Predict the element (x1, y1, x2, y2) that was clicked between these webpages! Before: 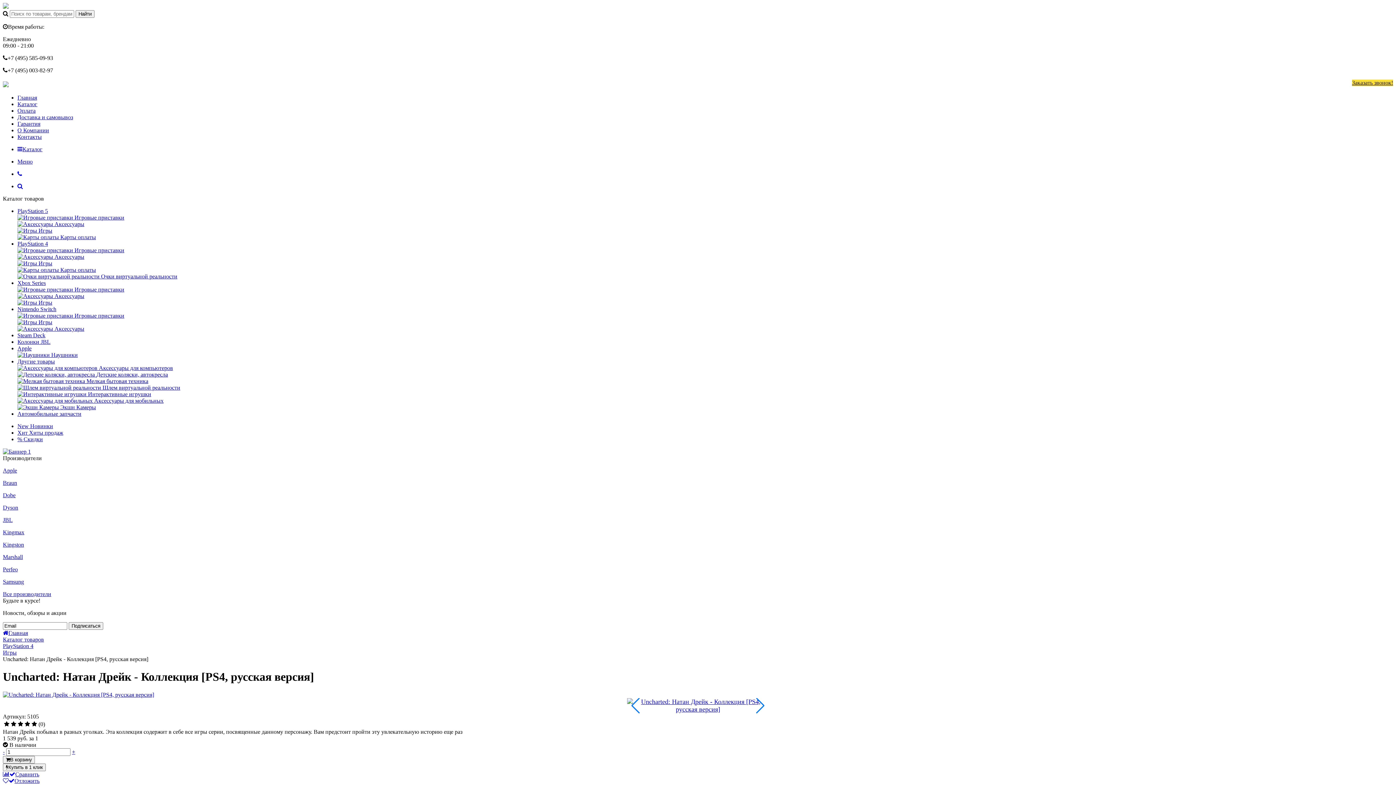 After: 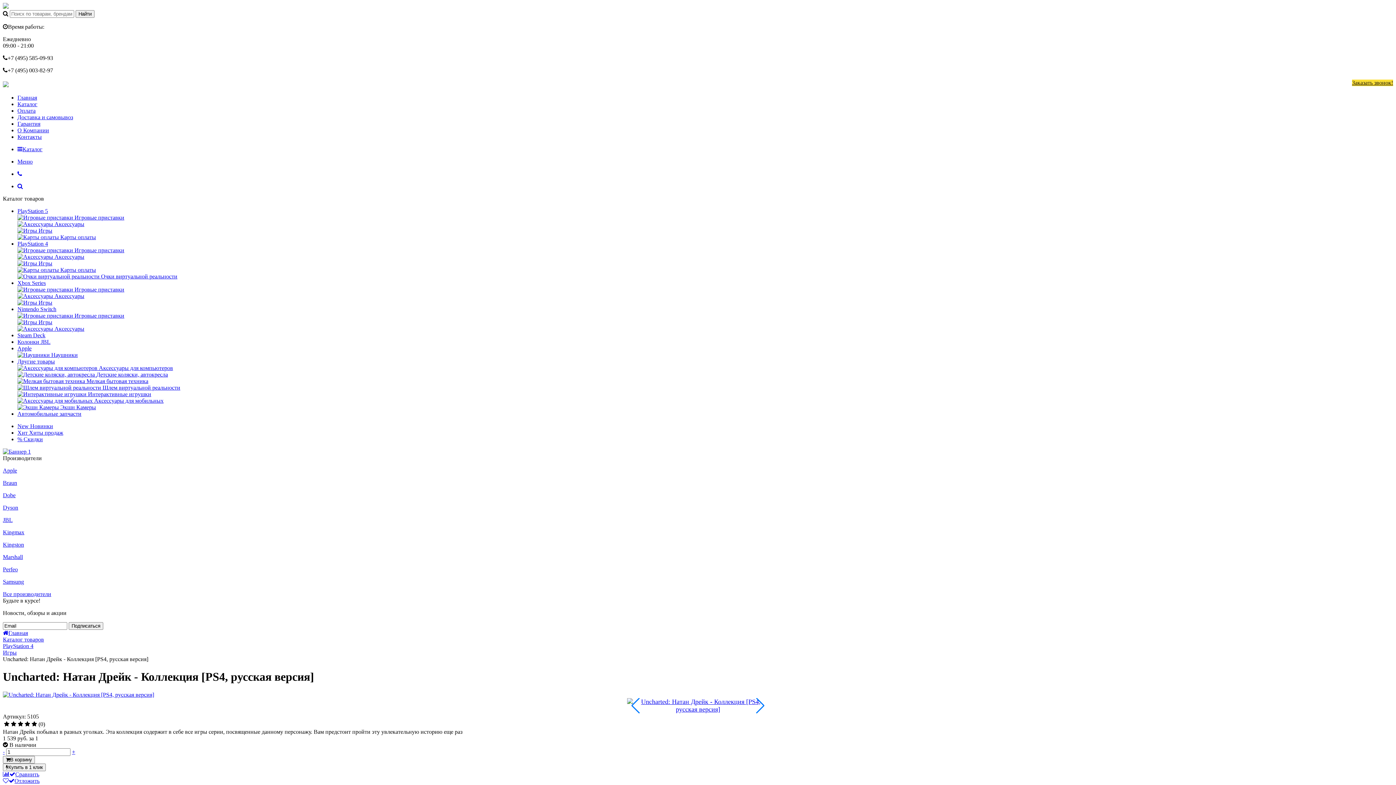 Action: label: Сравнить bbox: (2, 771, 39, 777)